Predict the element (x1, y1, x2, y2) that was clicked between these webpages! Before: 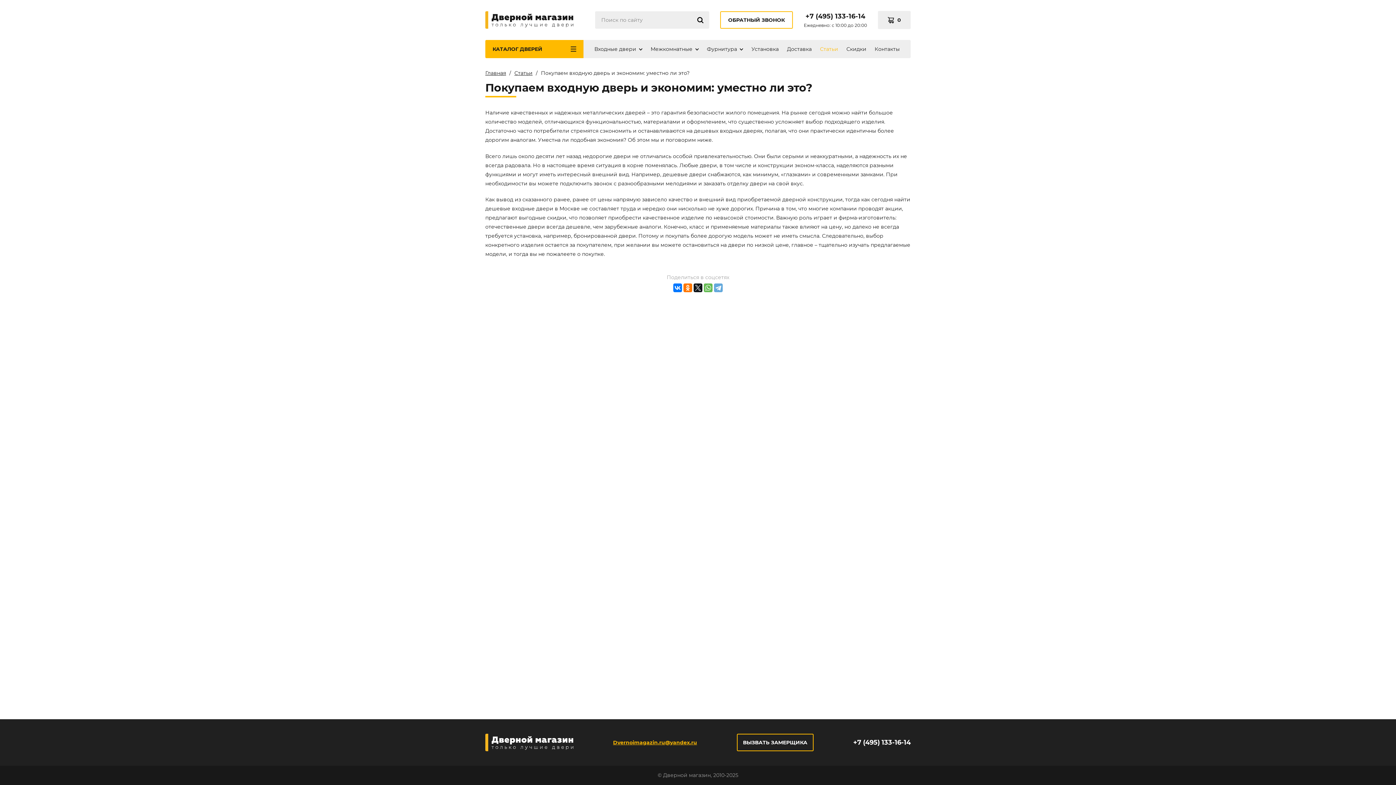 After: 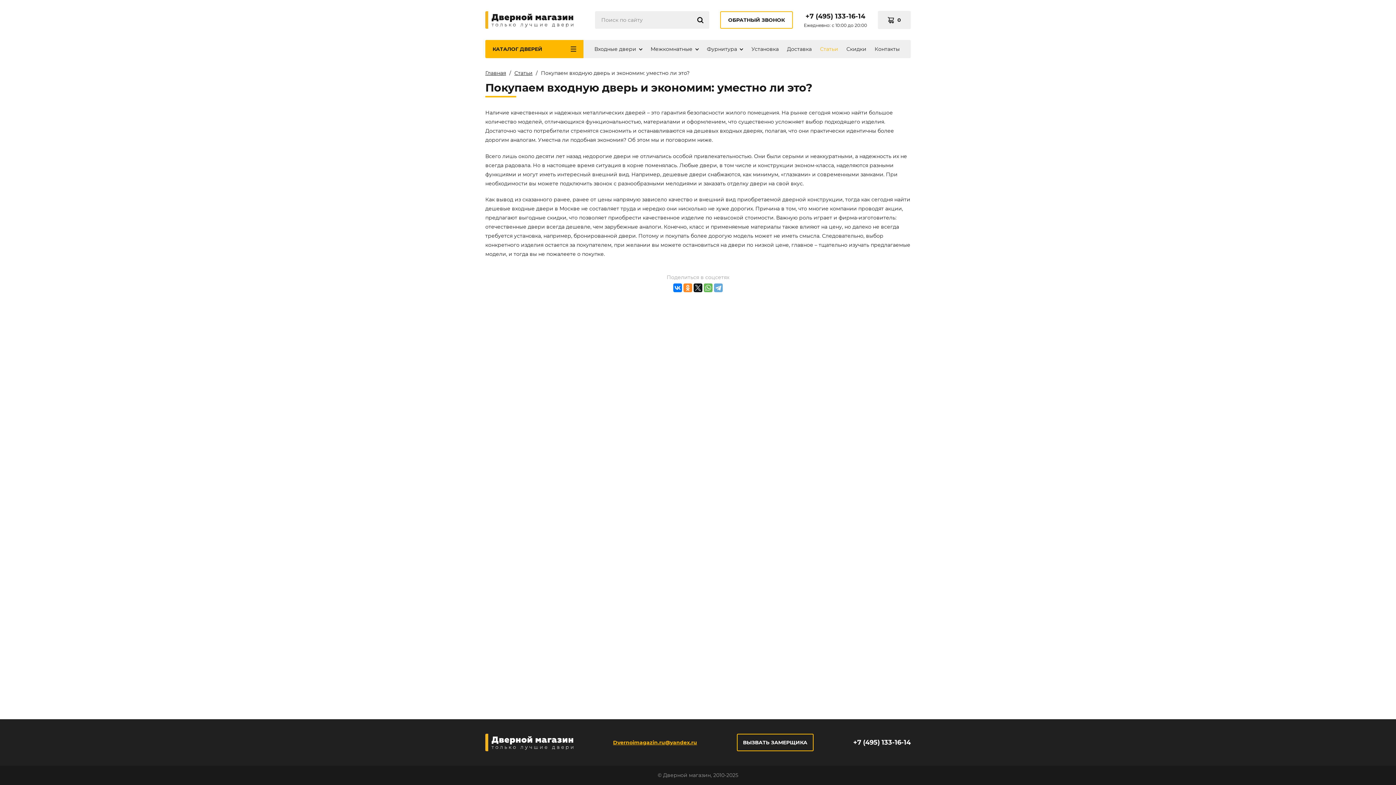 Action: bbox: (683, 283, 692, 292)